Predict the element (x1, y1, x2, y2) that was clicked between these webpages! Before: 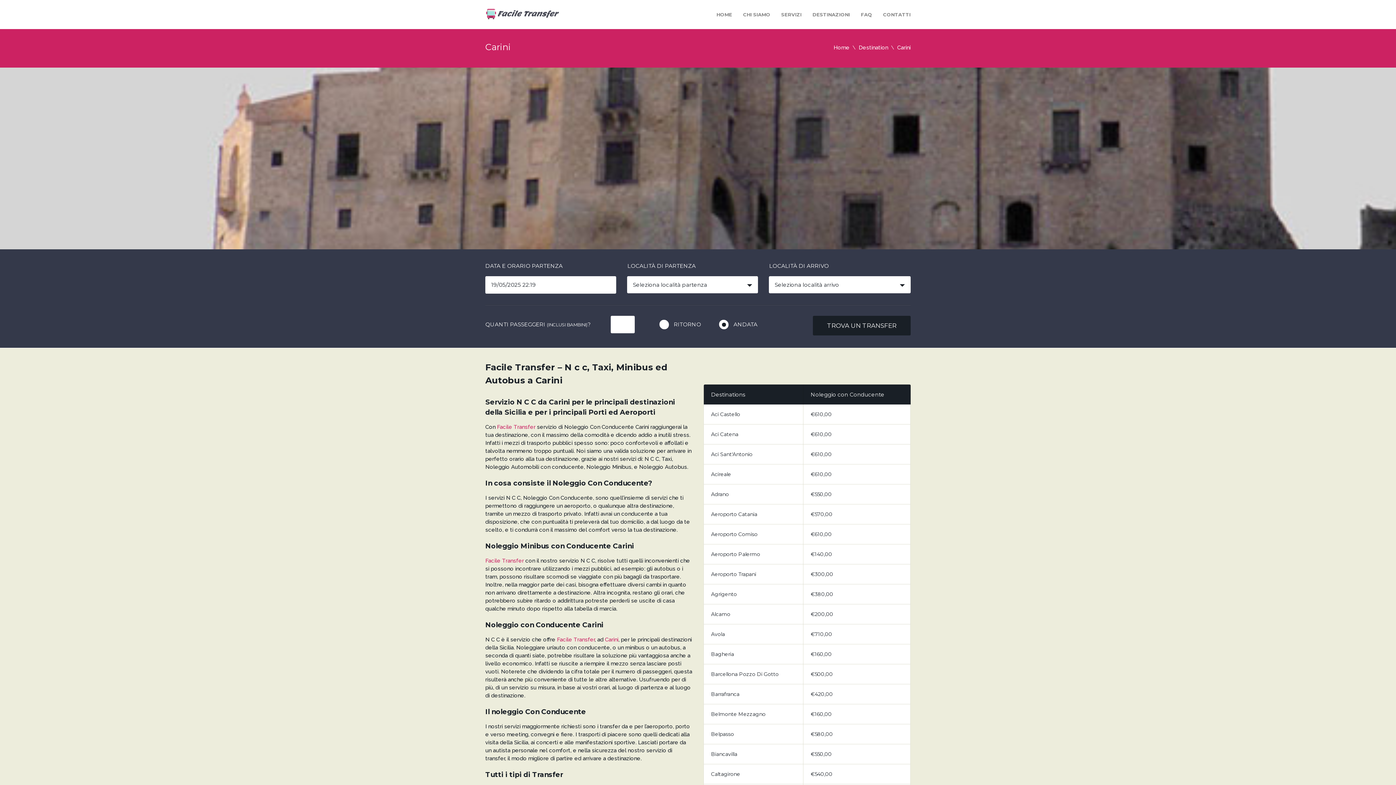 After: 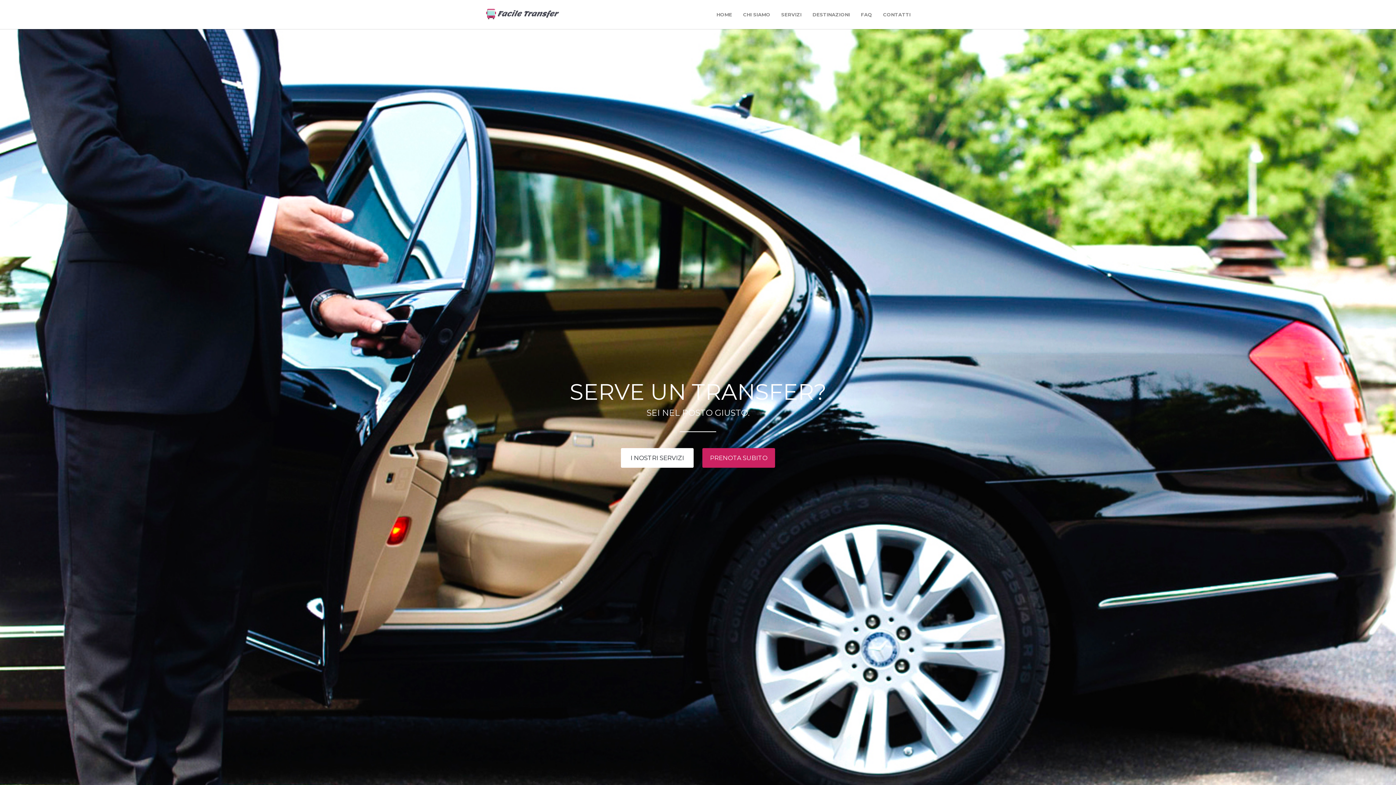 Action: bbox: (485, 10, 560, 17)